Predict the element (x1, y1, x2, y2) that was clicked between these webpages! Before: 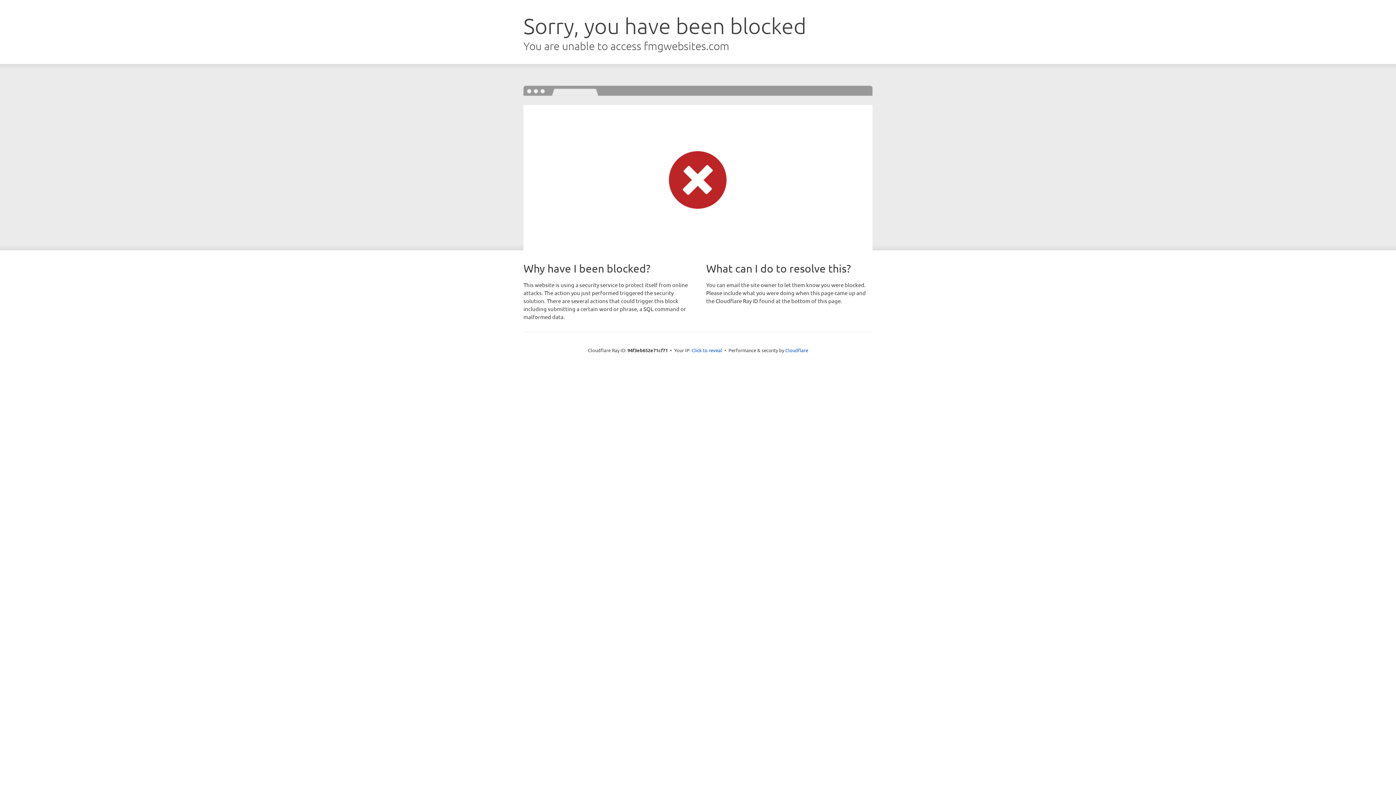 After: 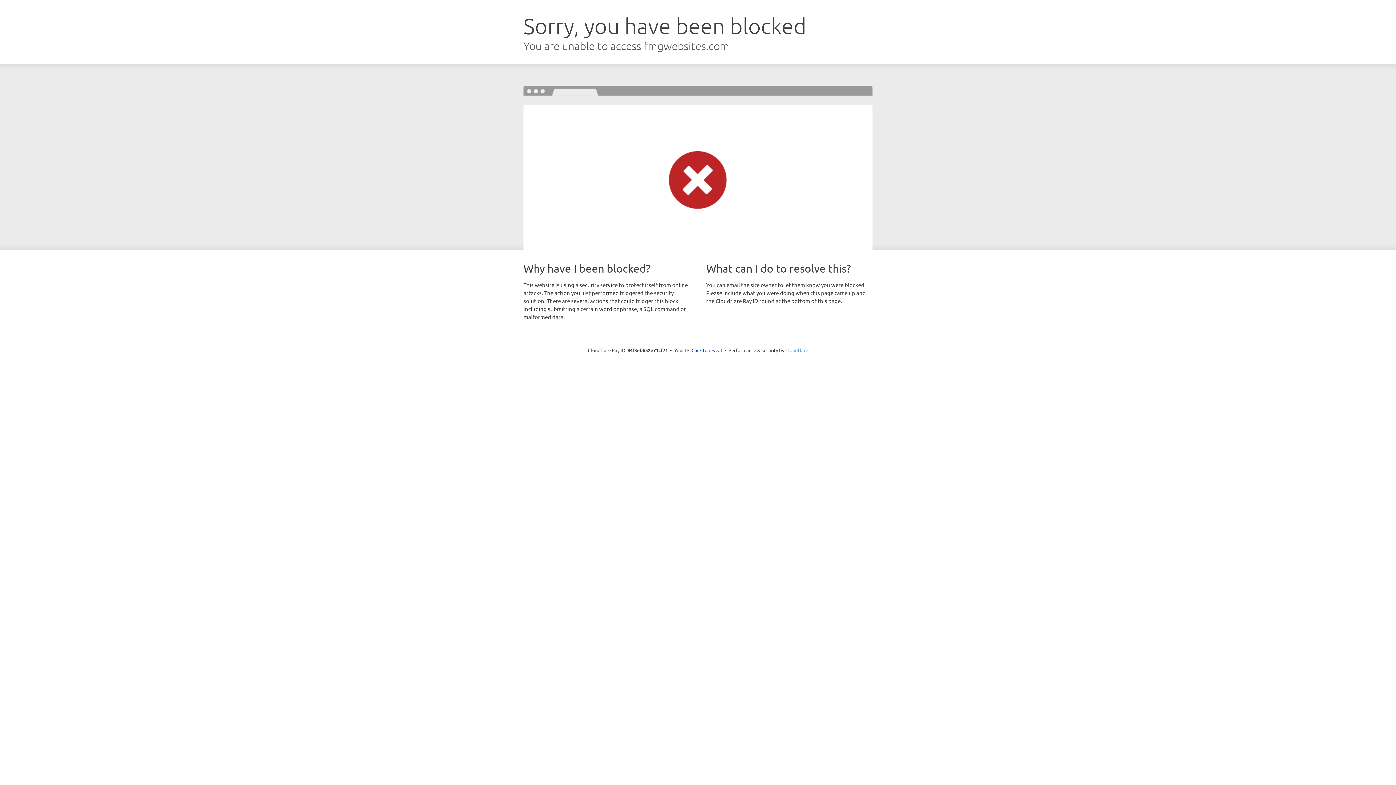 Action: bbox: (785, 347, 808, 353) label: Cloudflare